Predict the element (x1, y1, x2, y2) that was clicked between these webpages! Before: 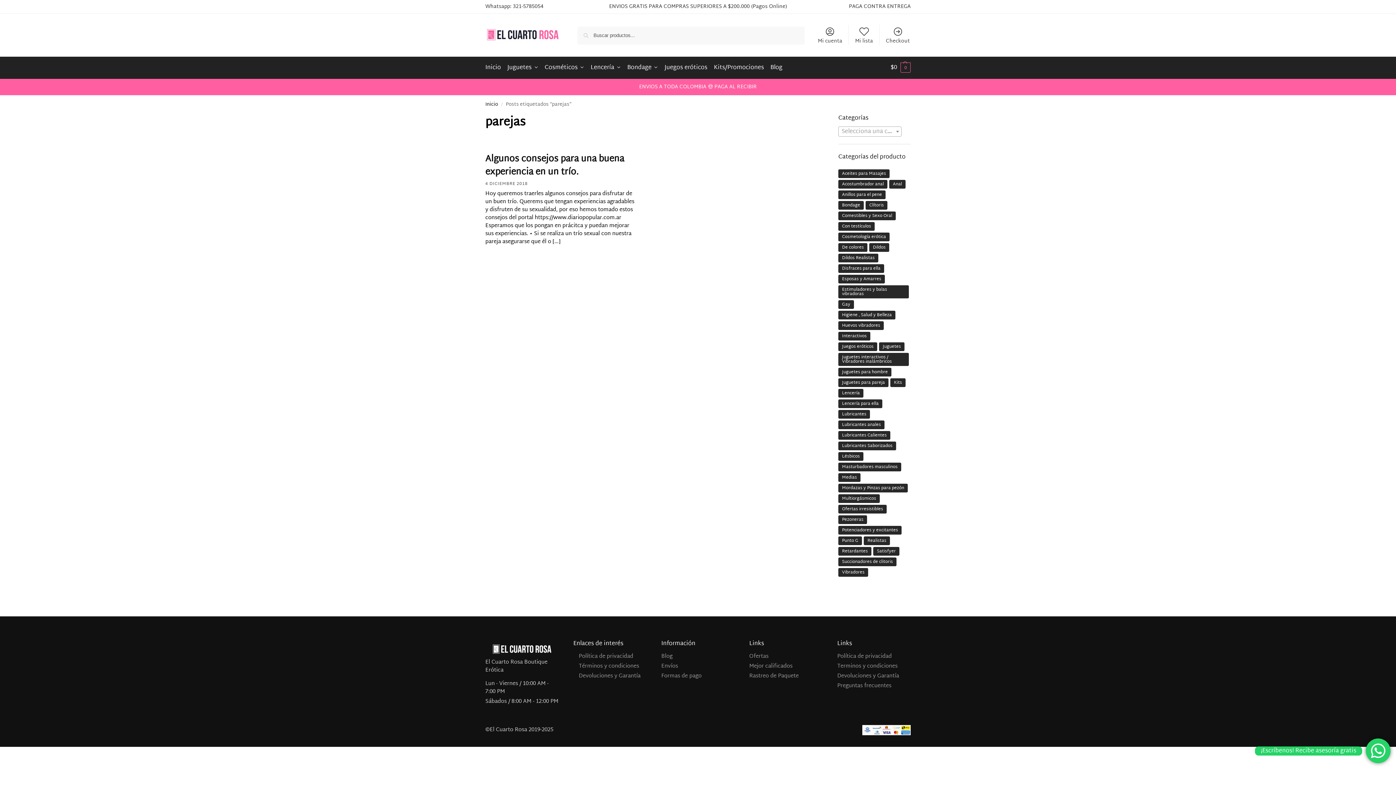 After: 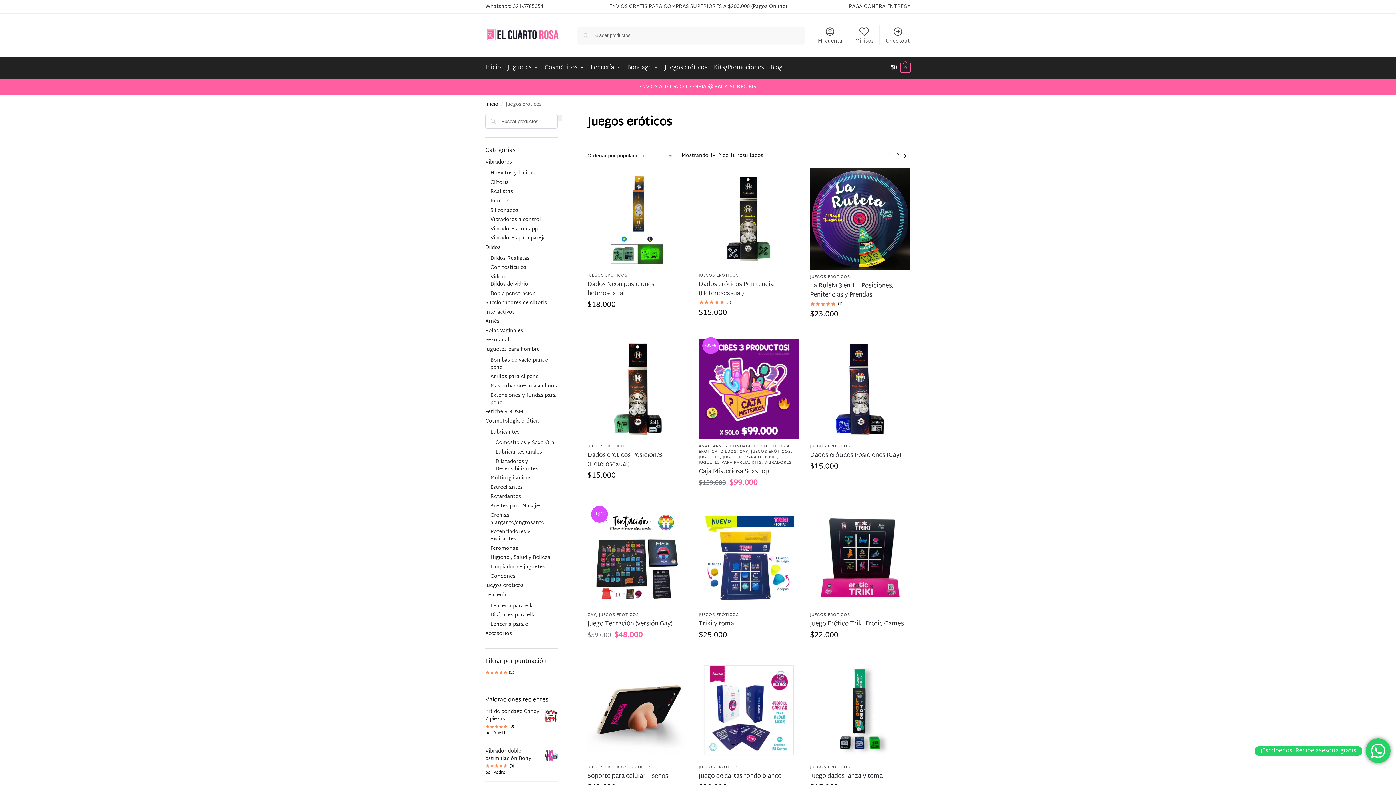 Action: bbox: (661, 57, 710, 78) label: Juegos eróticos